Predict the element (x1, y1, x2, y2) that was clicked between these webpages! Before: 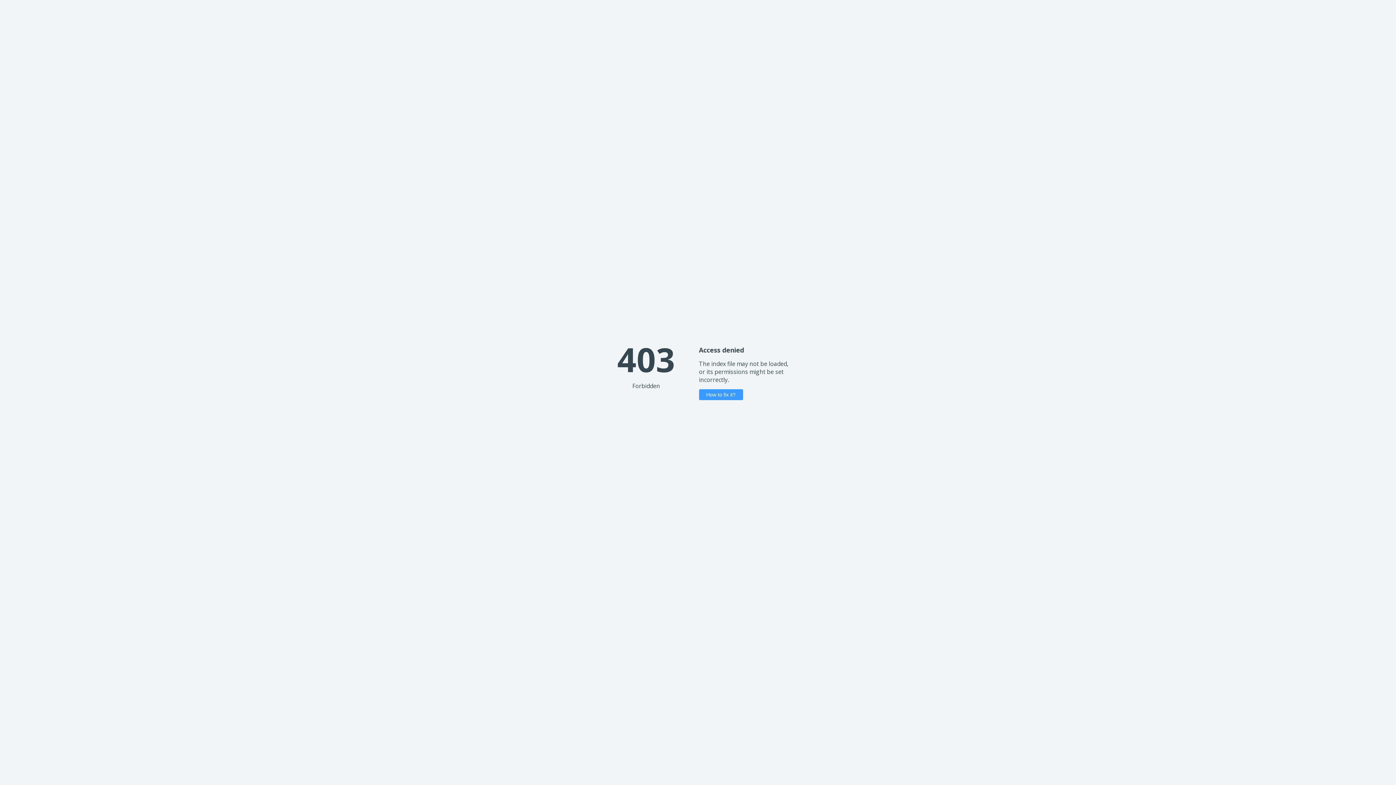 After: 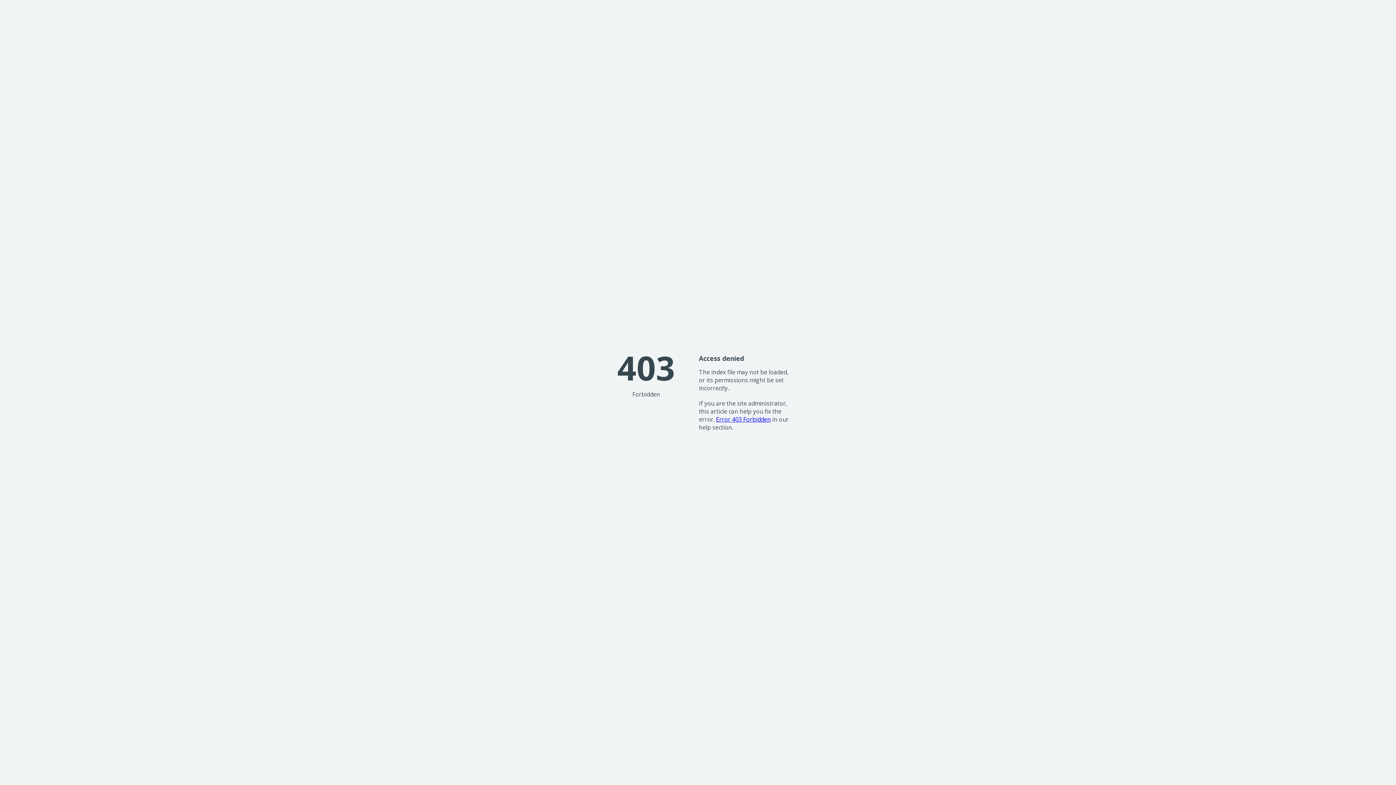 Action: label: How to fix it? bbox: (699, 389, 743, 400)